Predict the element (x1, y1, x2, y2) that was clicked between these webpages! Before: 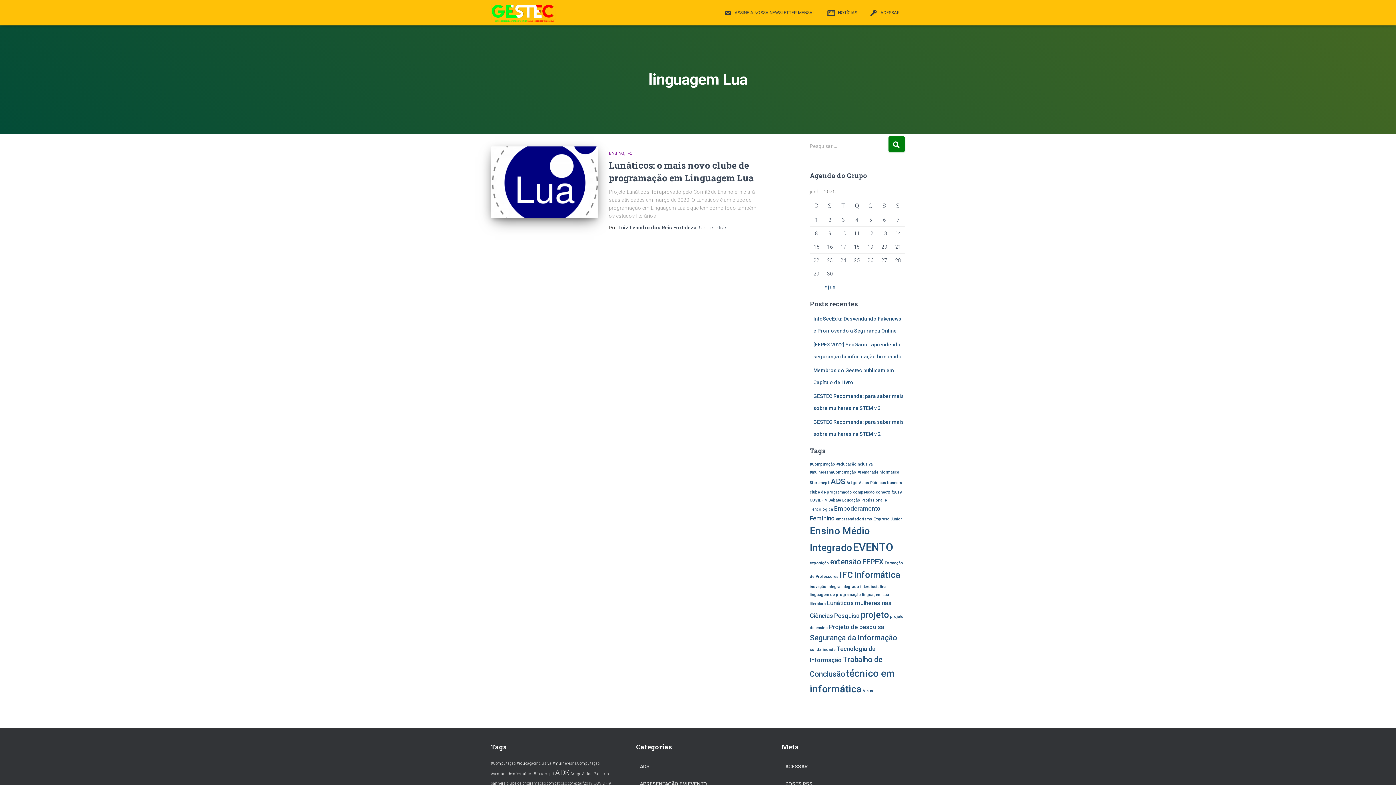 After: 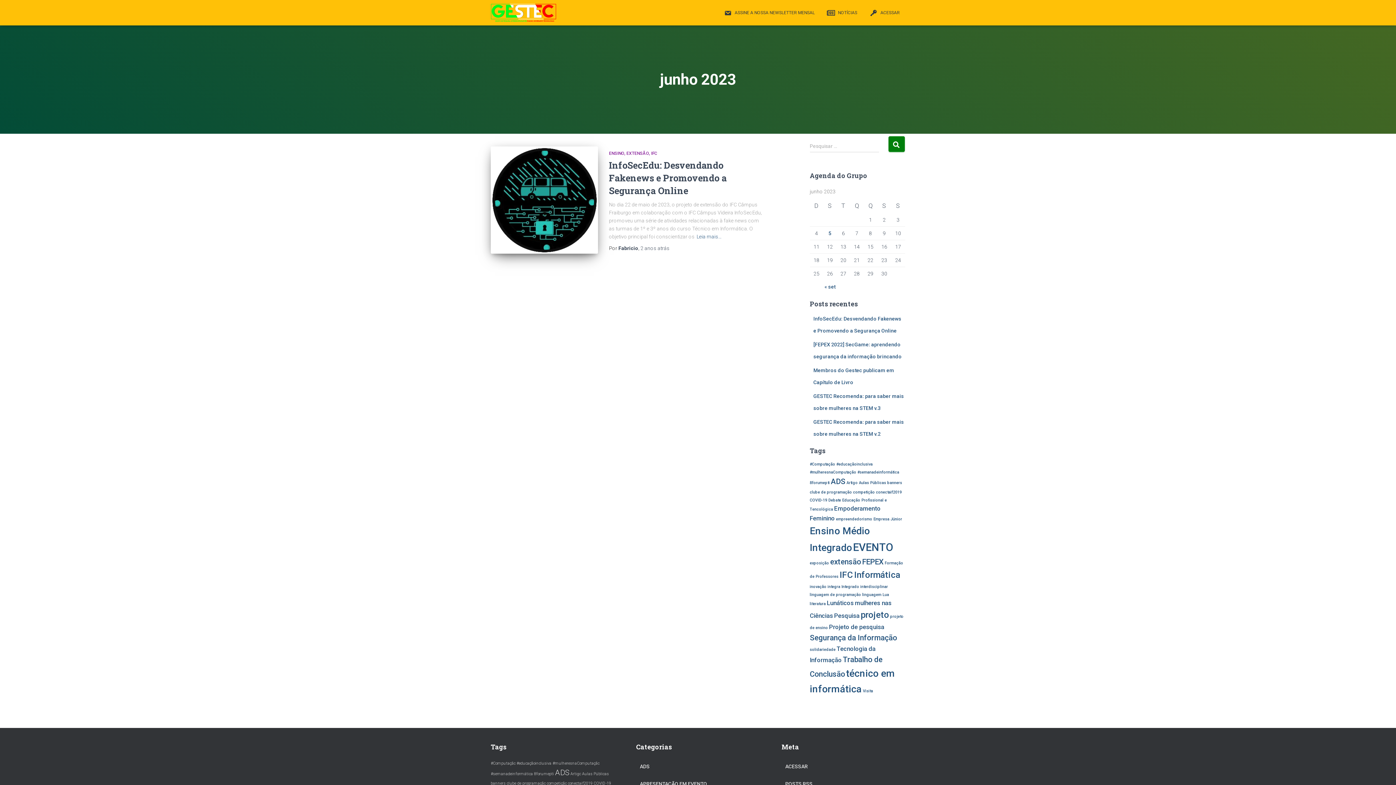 Action: label: « jun bbox: (824, 284, 835, 289)